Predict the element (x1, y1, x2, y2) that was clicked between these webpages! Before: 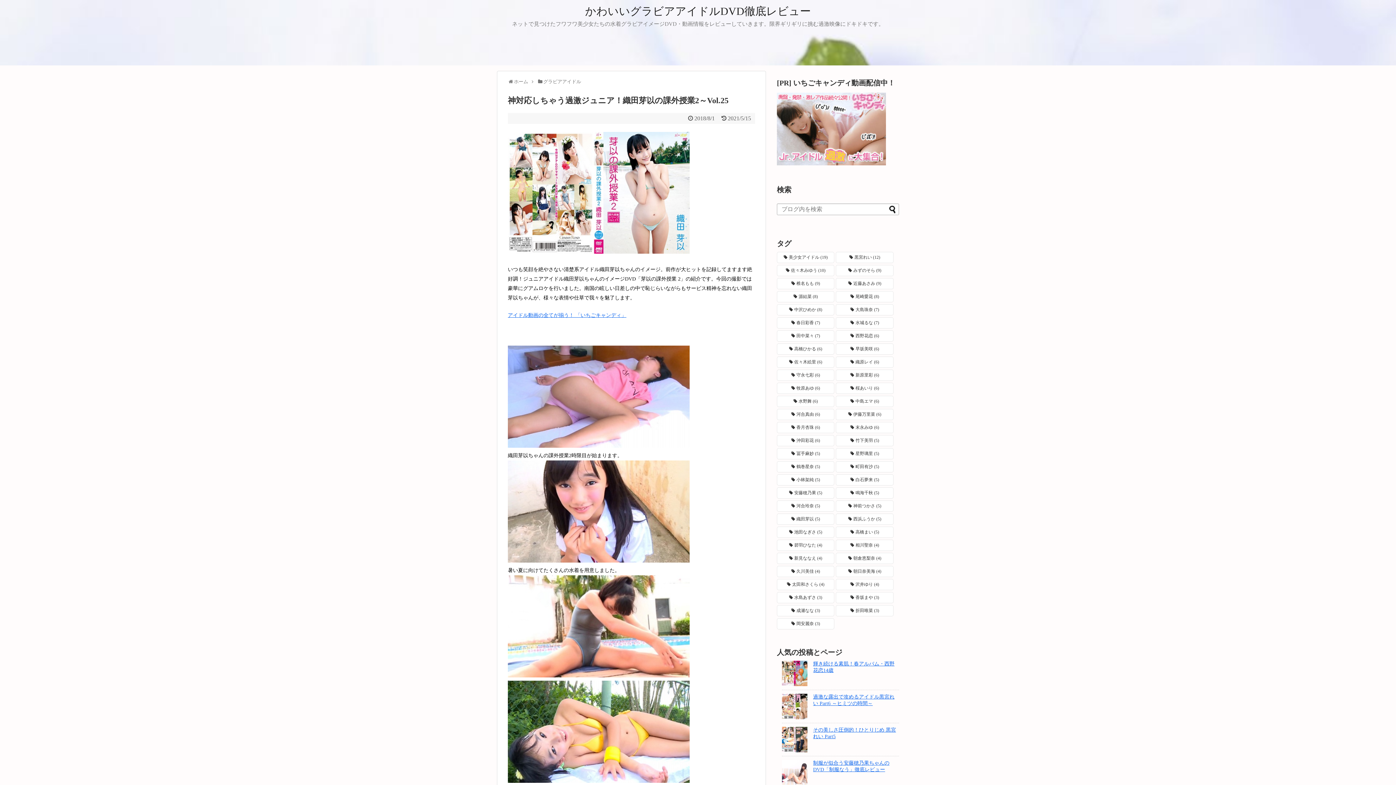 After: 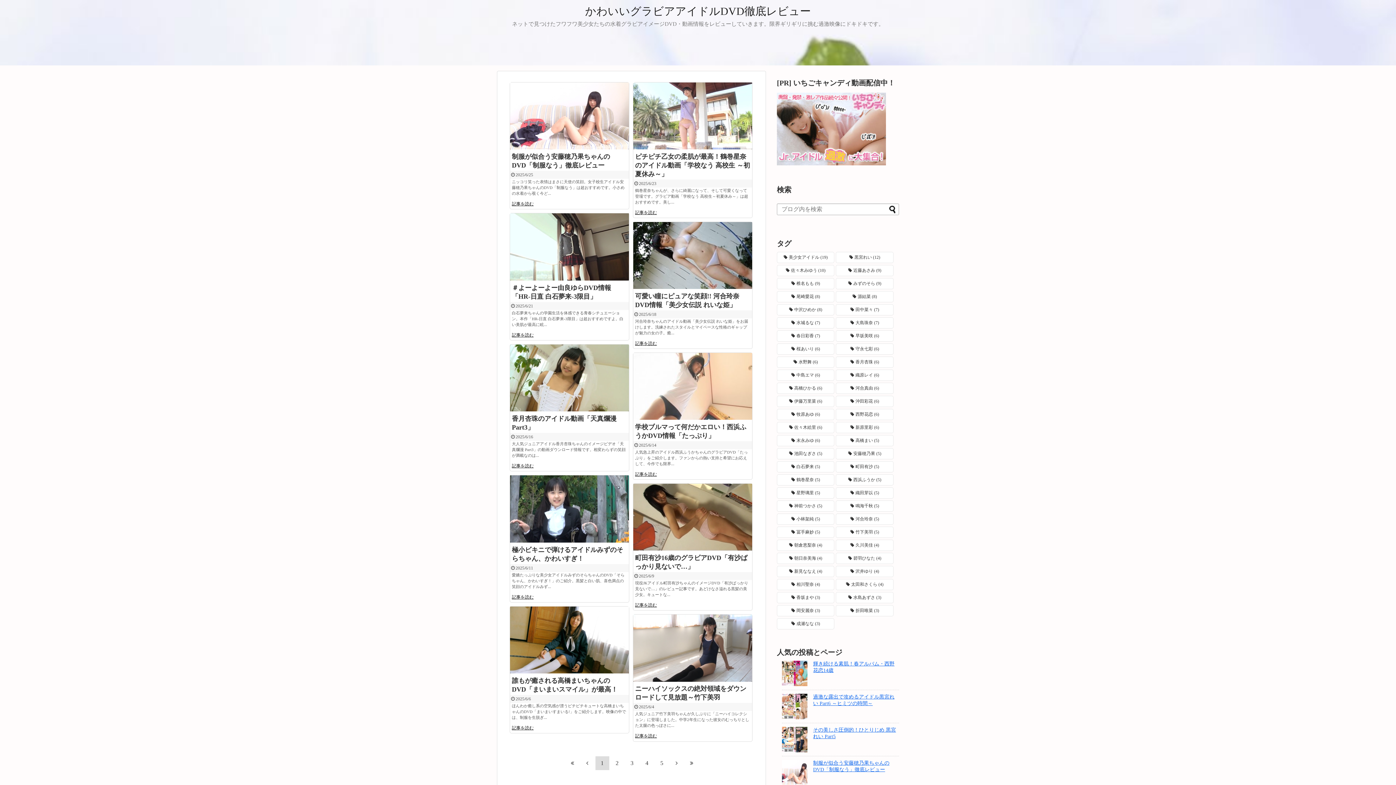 Action: label: ホーム bbox: (514, 78, 528, 84)